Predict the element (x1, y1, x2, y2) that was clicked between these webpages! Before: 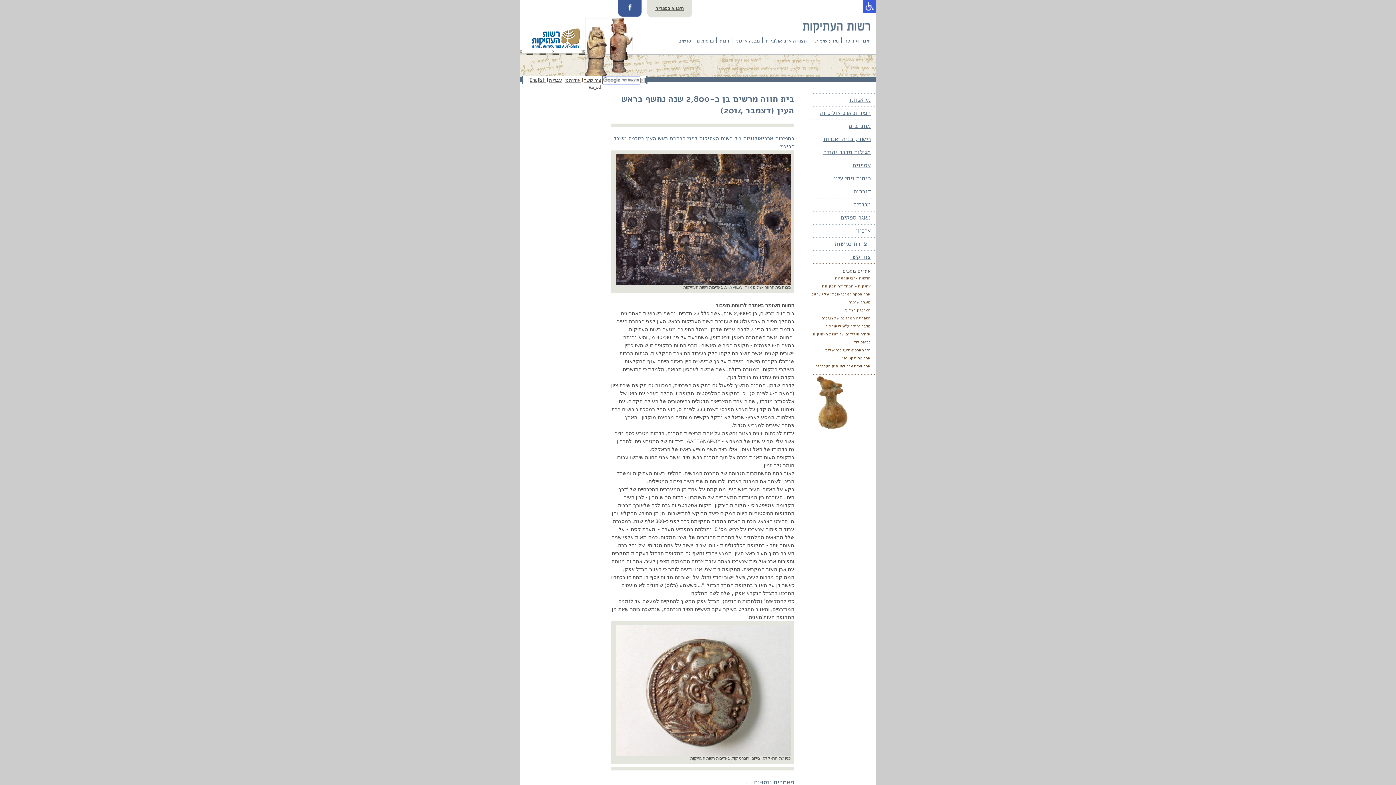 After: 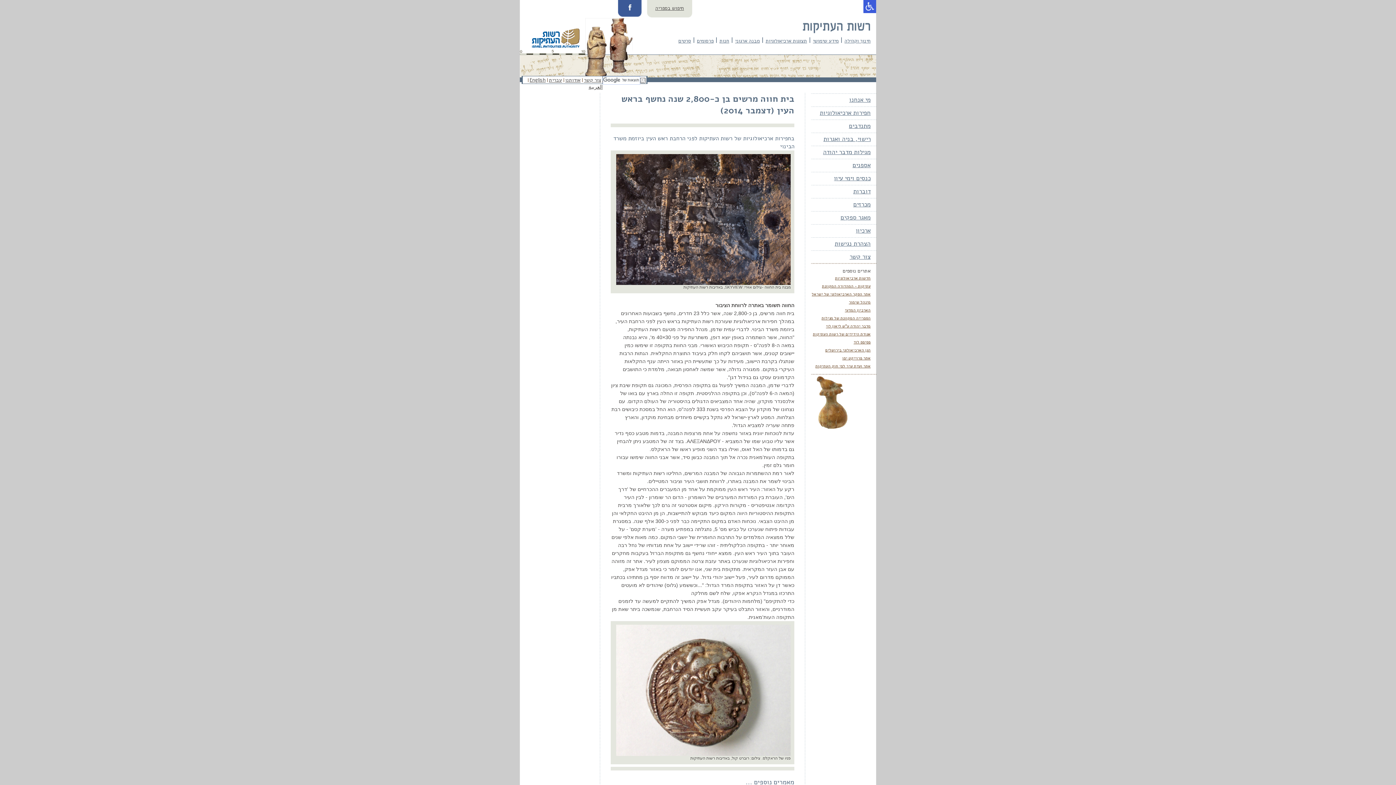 Action: bbox: (842, 355, 870, 361) label: אתר פרוייקט יפו